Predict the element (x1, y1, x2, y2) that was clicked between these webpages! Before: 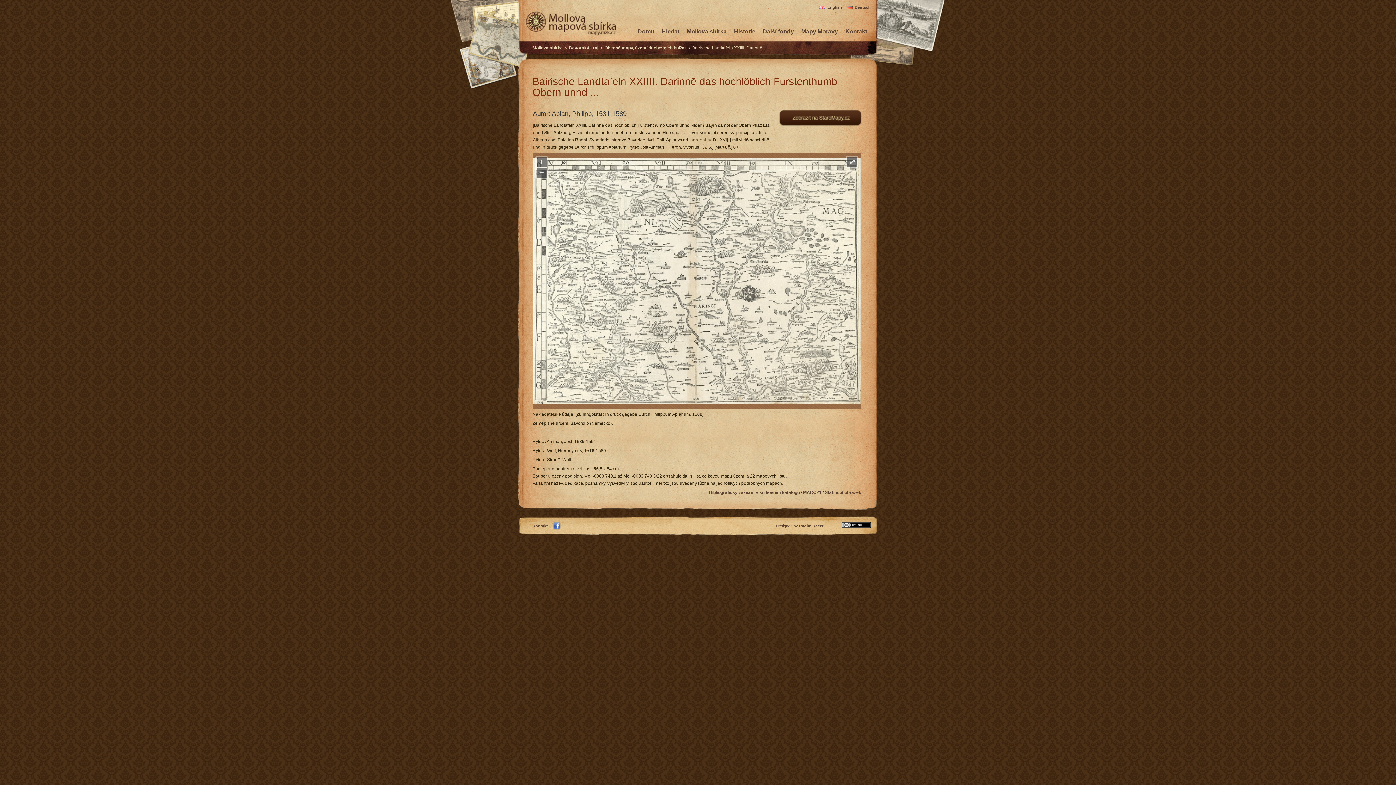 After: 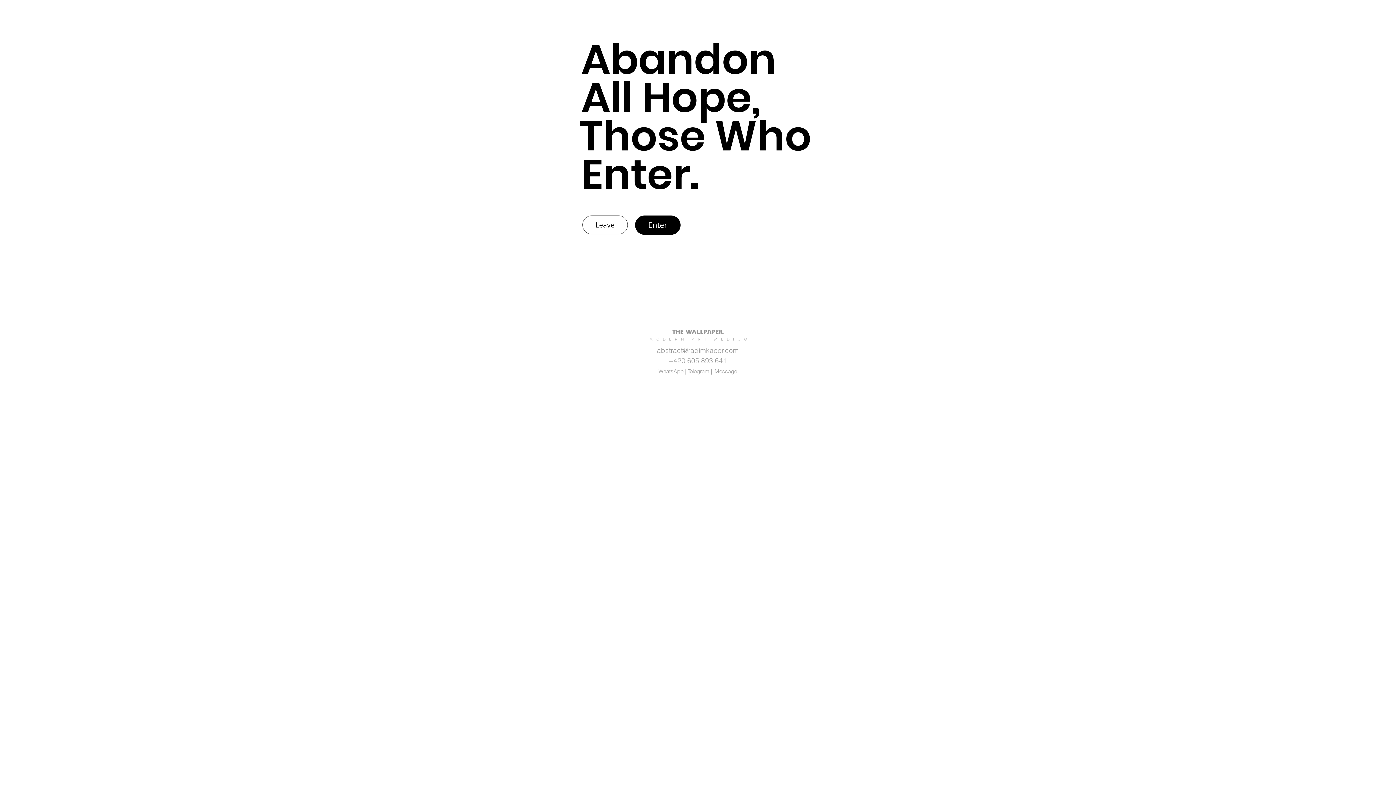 Action: label: Radim Kacer bbox: (799, 524, 823, 528)